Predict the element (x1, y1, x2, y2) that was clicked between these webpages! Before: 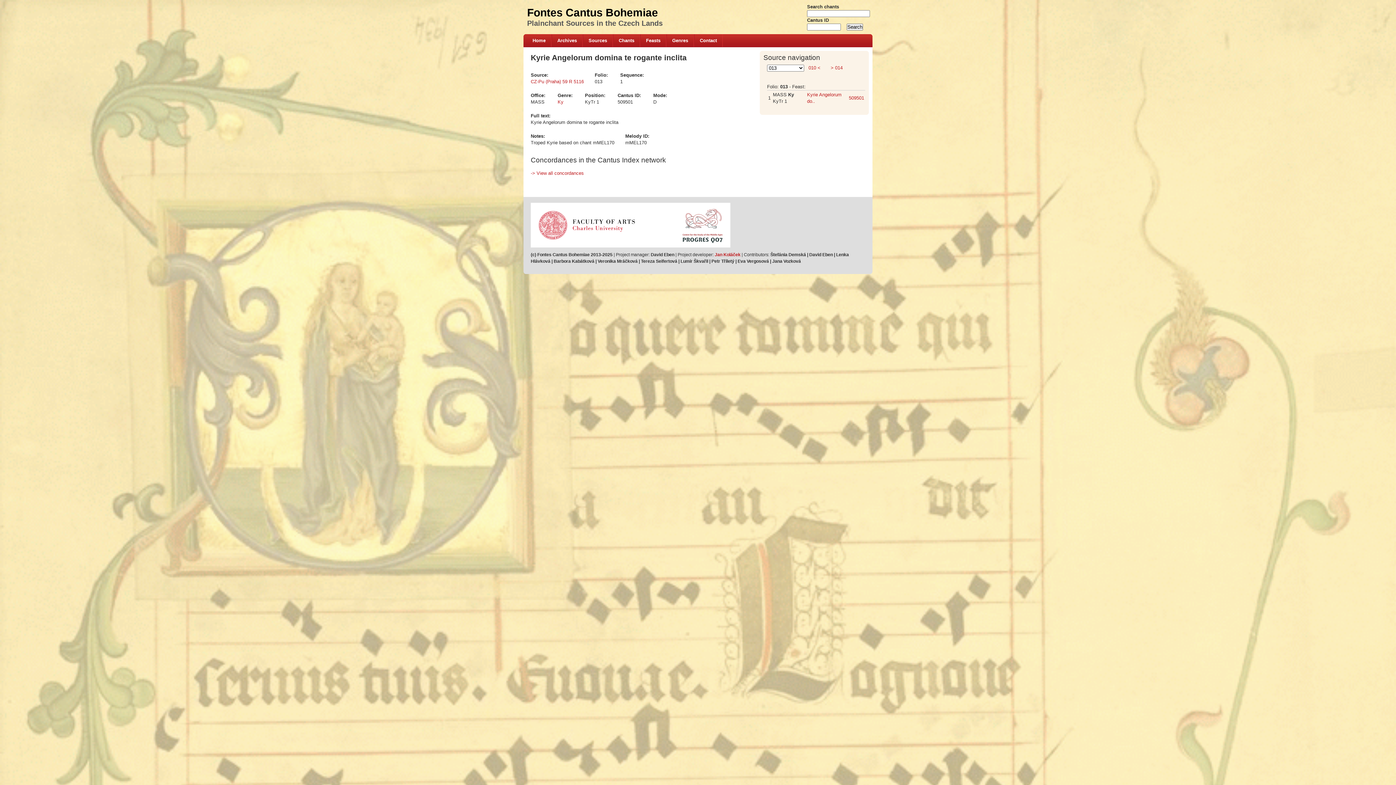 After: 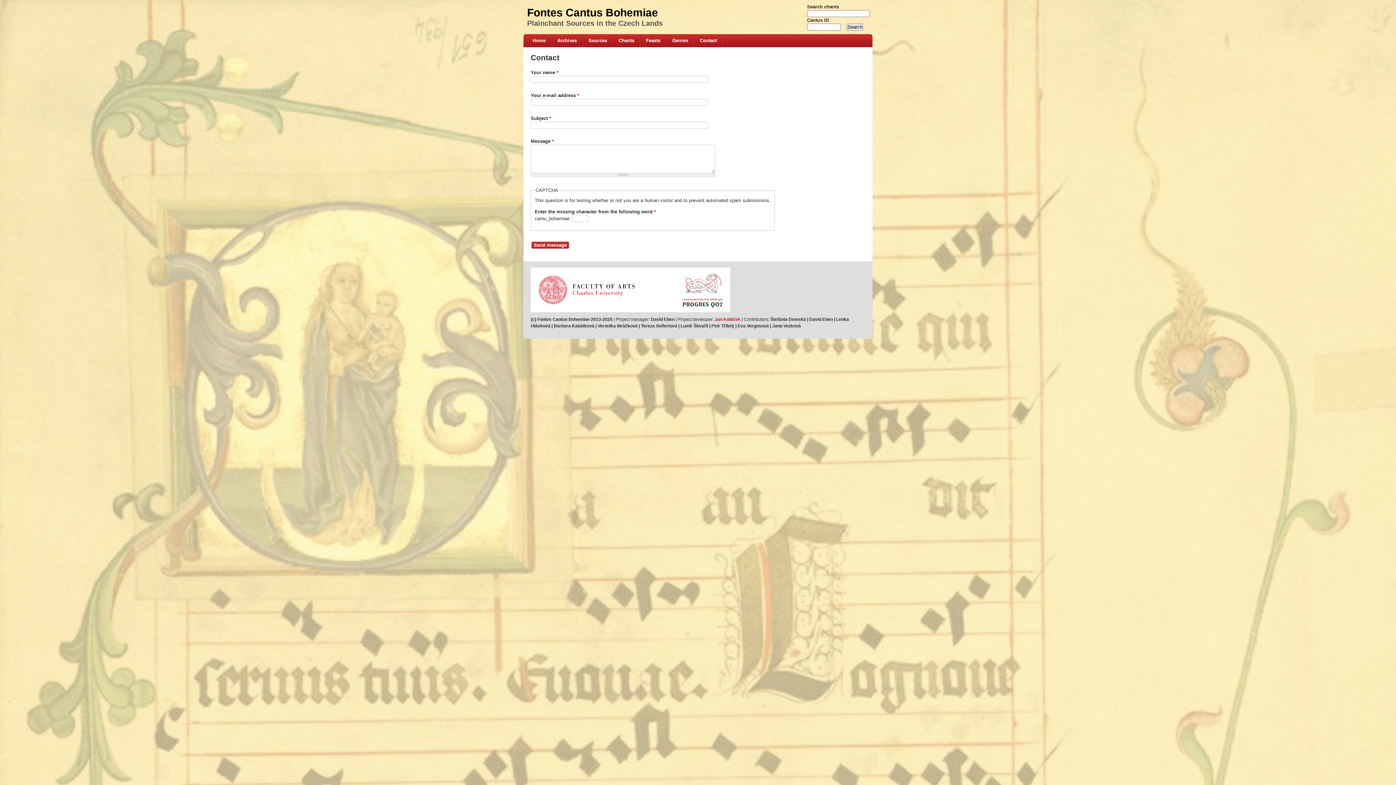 Action: bbox: (700, 37, 717, 44) label: Contact